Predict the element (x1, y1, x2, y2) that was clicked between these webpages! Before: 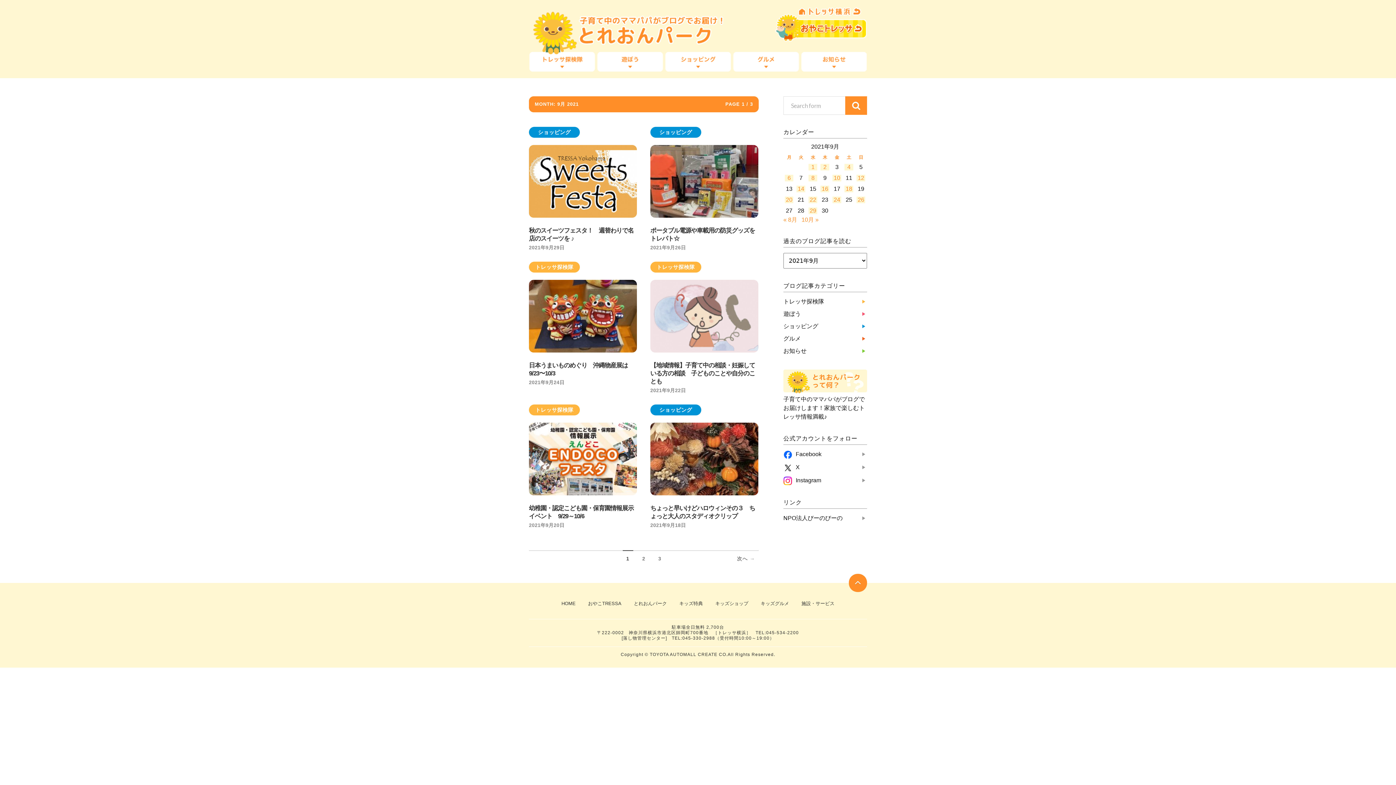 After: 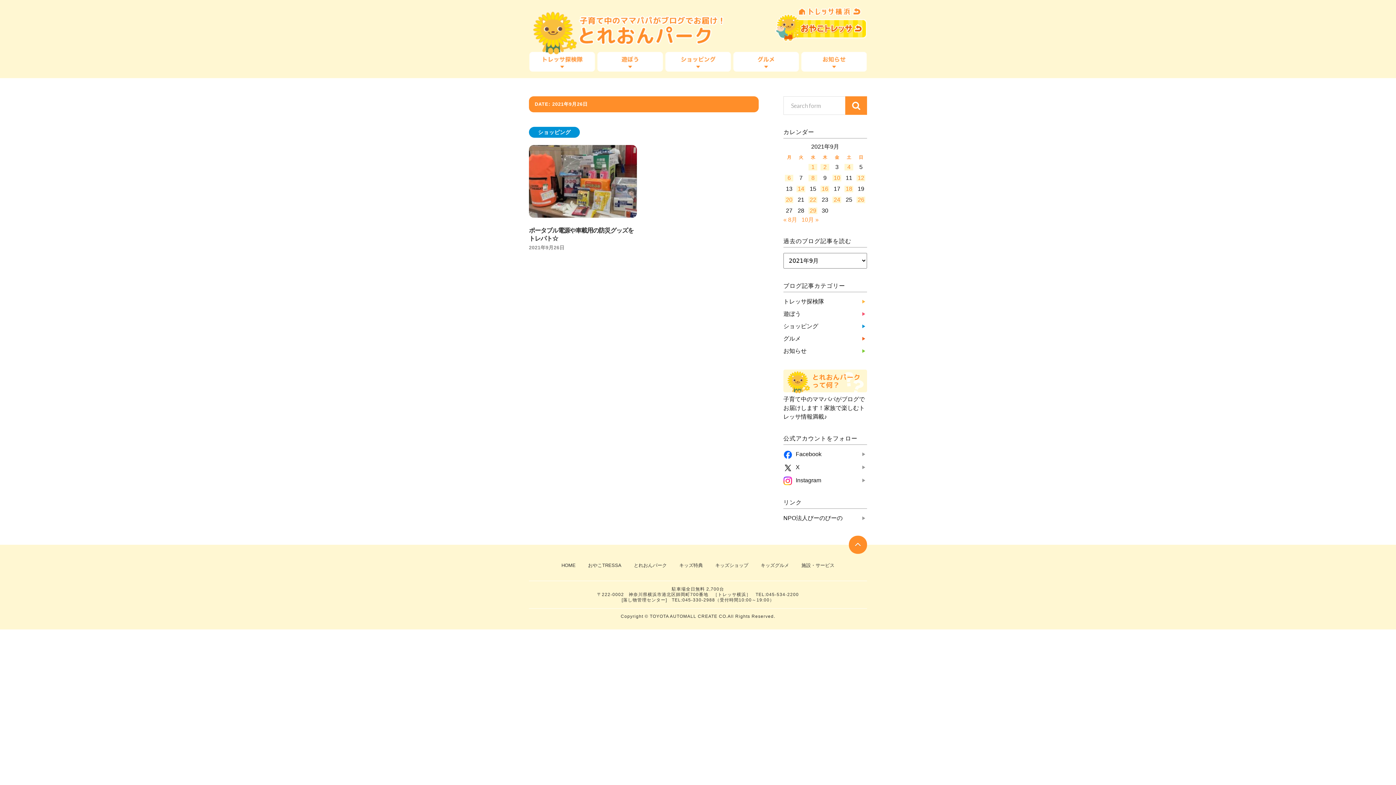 Action: label: 2021年9月26日 に投稿を公開 bbox: (856, 196, 865, 203)